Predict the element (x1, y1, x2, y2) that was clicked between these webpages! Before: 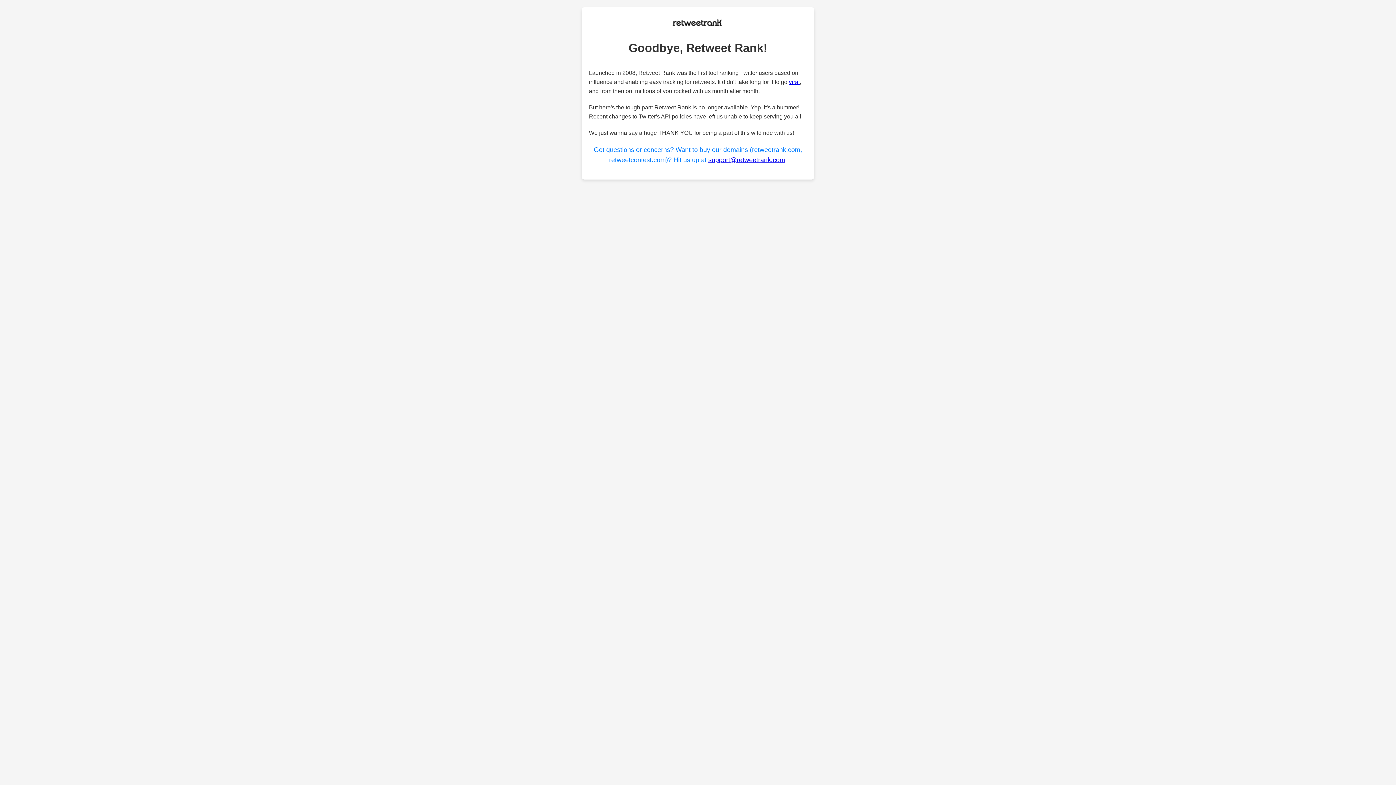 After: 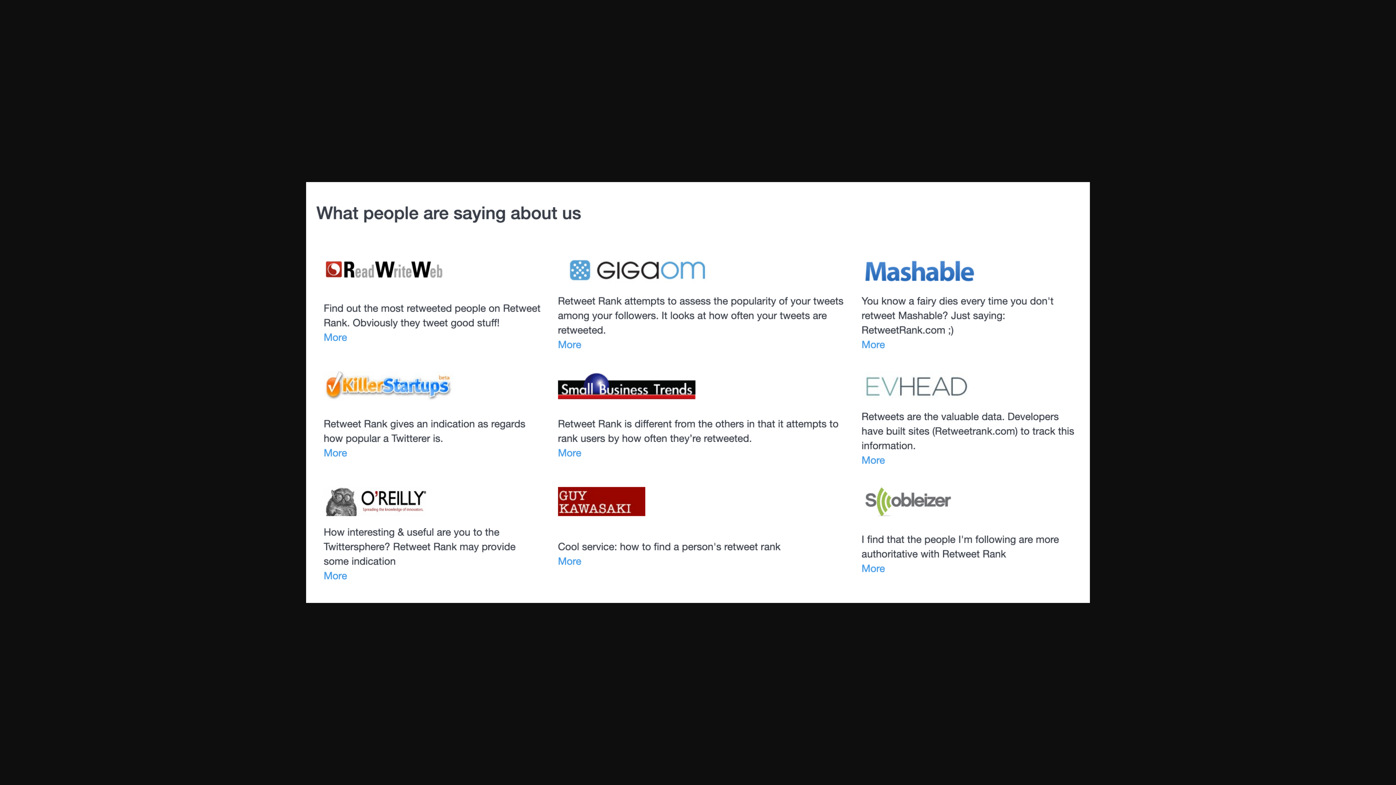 Action: bbox: (789, 79, 800, 85) label: viral